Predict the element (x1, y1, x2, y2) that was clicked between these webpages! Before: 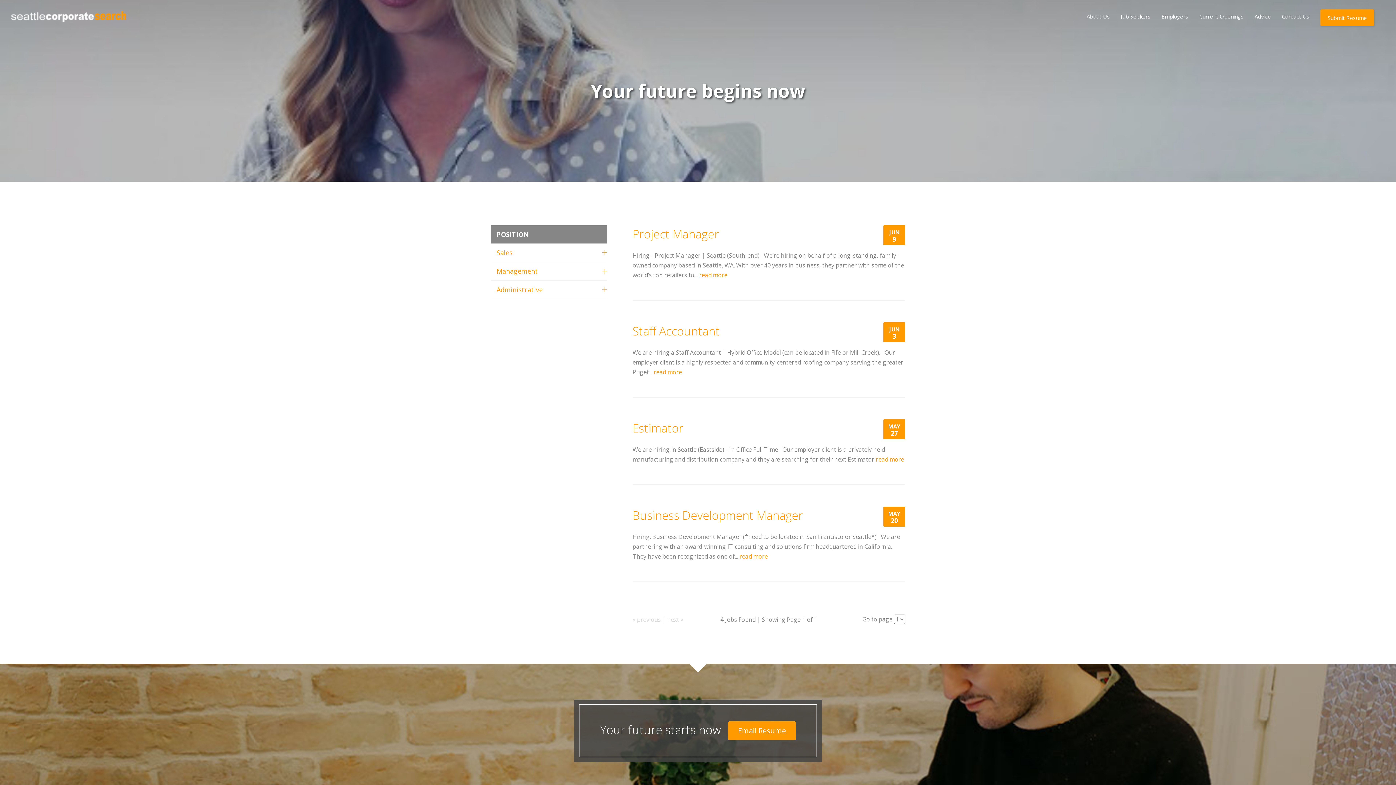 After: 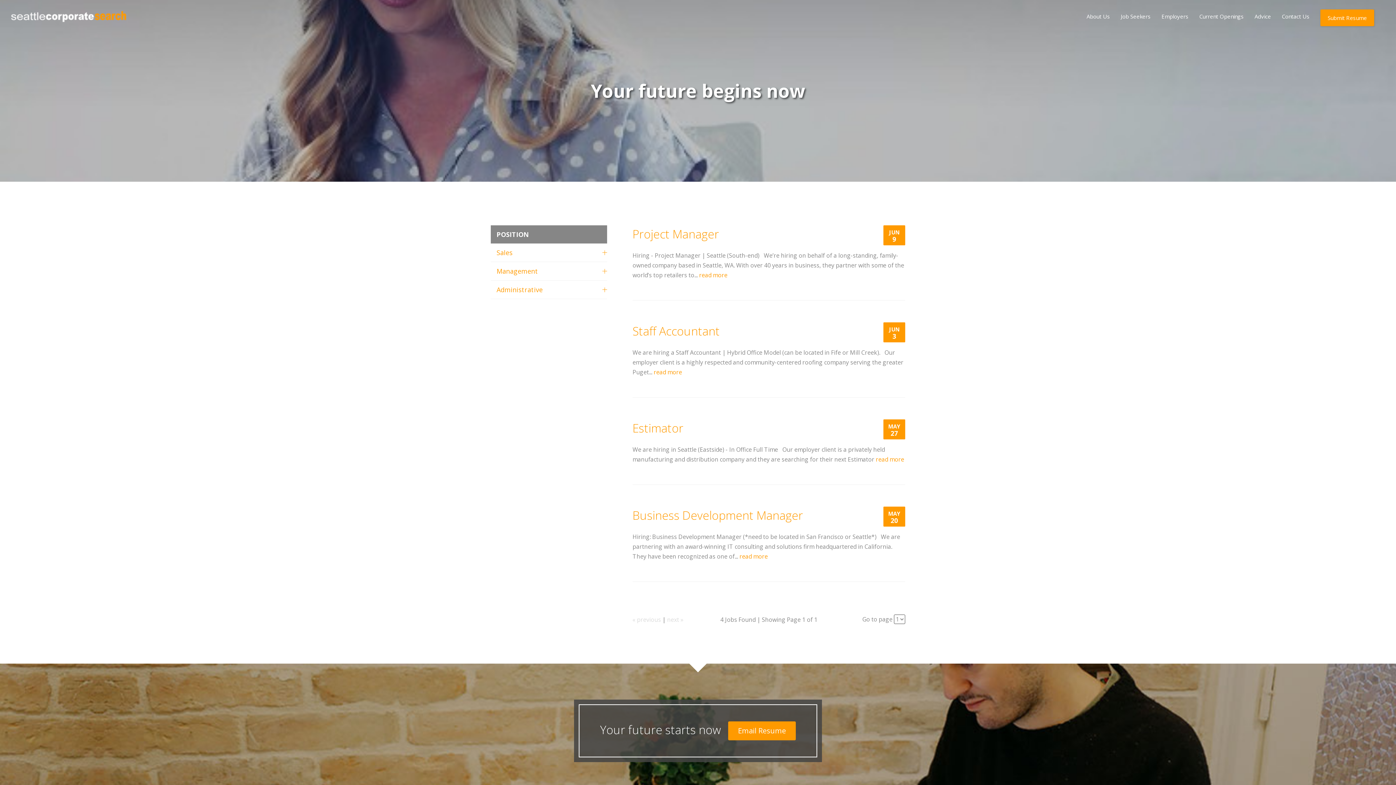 Action: label: Current Openings bbox: (1199, 12, 1244, 20)